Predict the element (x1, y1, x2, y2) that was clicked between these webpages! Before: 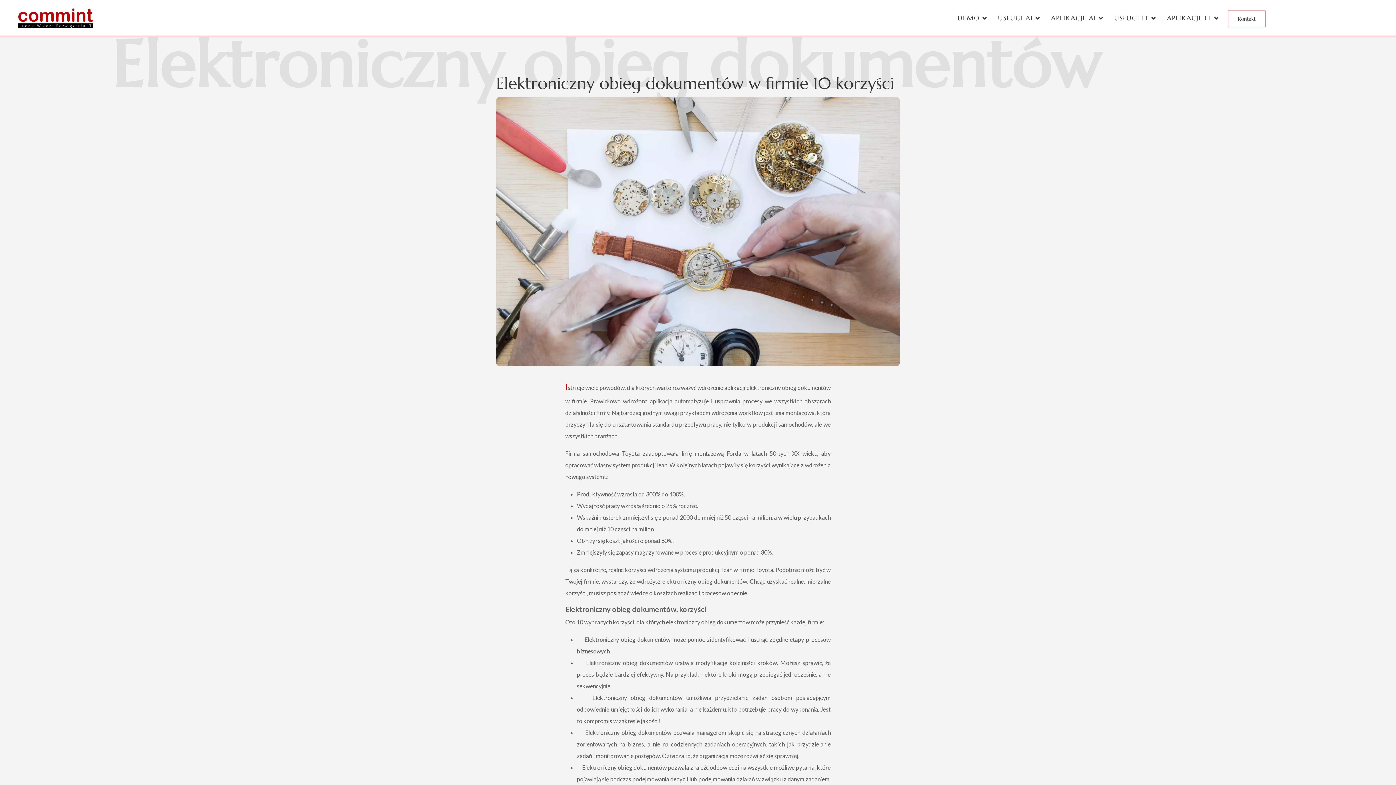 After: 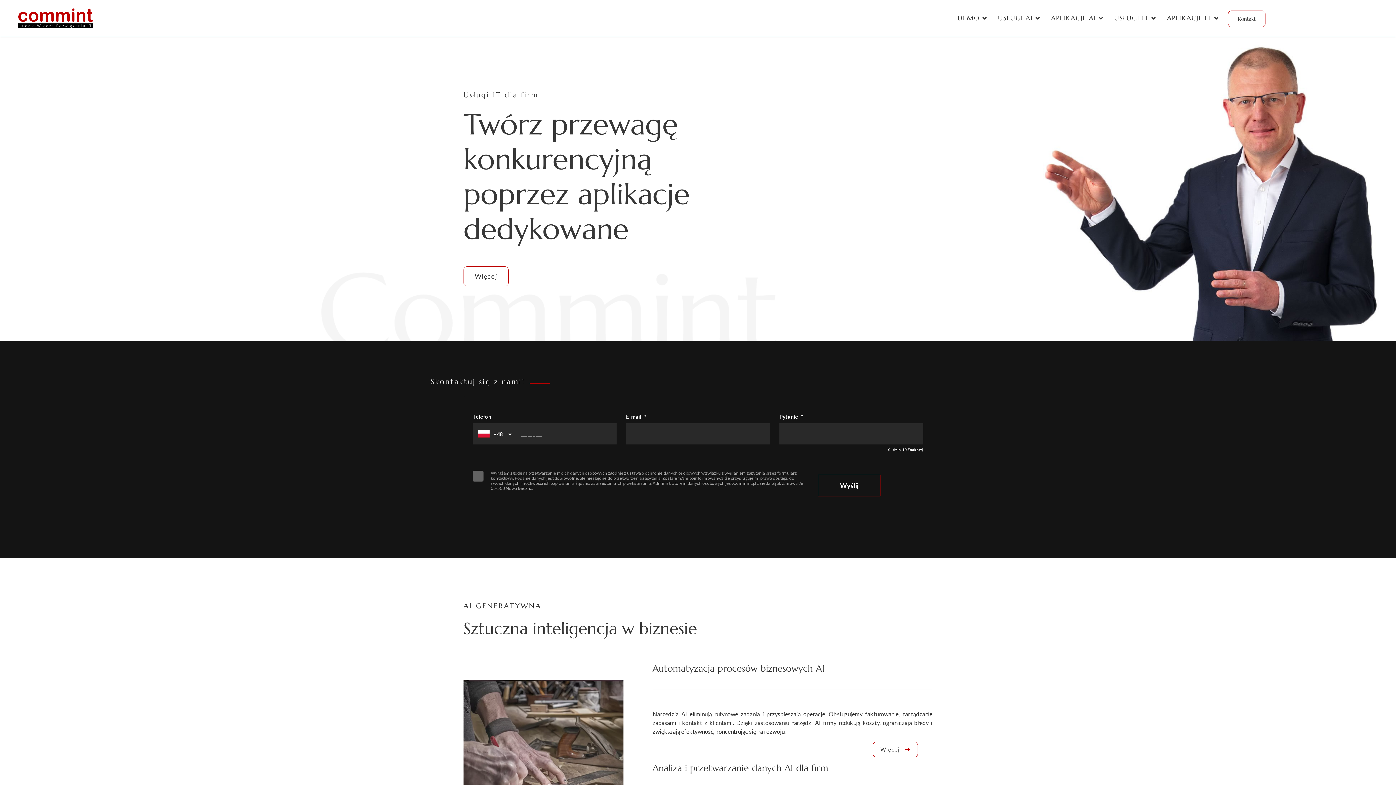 Action: bbox: (18, 8, 93, 28)